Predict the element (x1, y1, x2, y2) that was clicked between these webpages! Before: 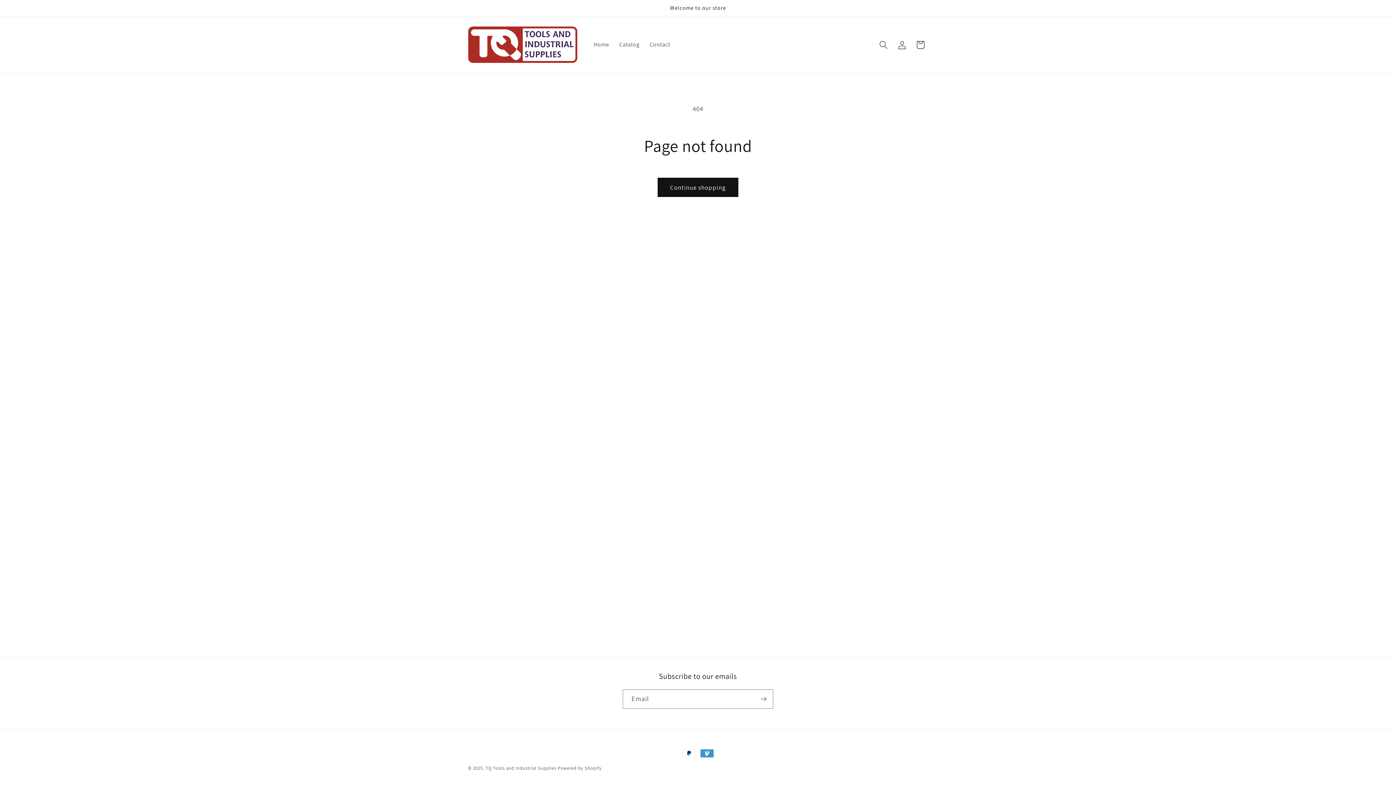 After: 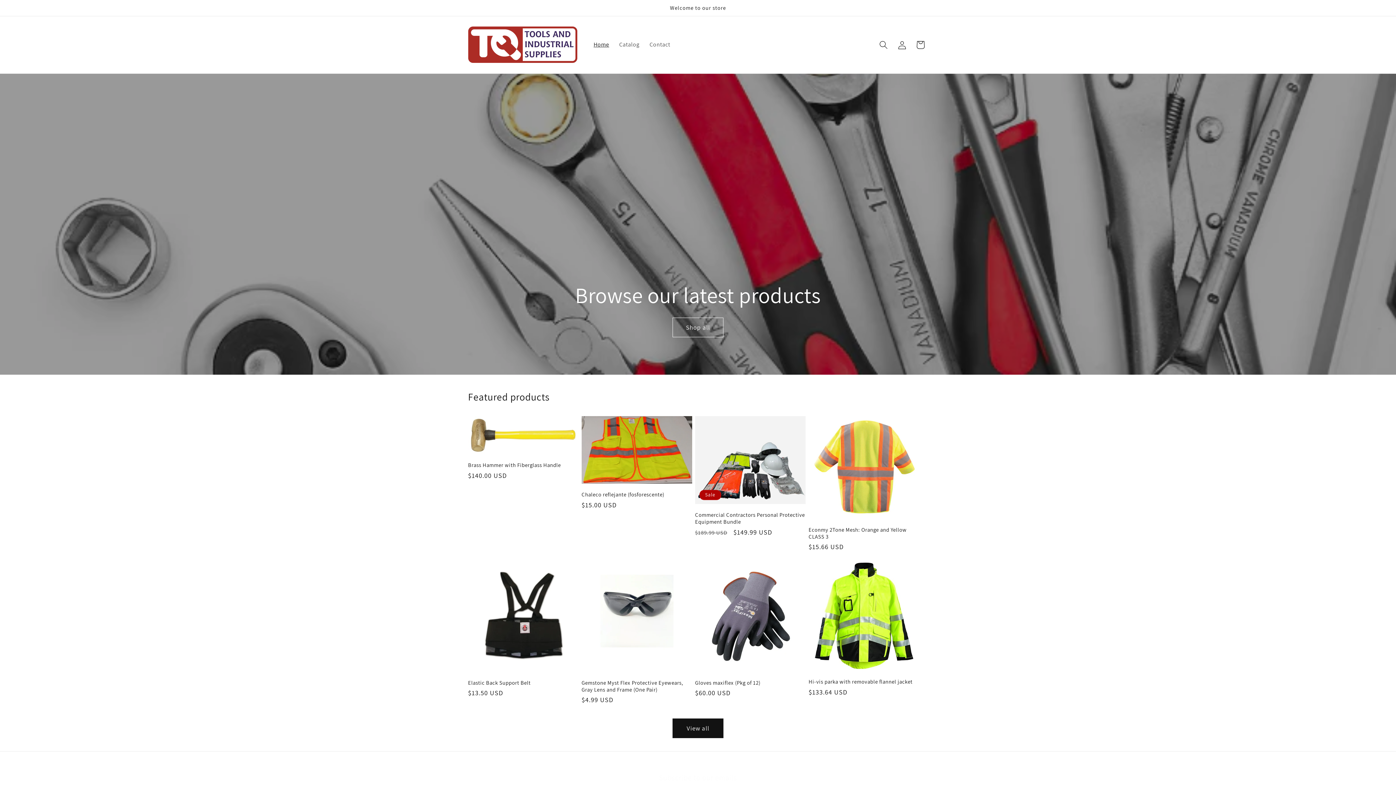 Action: label: Home bbox: (588, 36, 614, 53)